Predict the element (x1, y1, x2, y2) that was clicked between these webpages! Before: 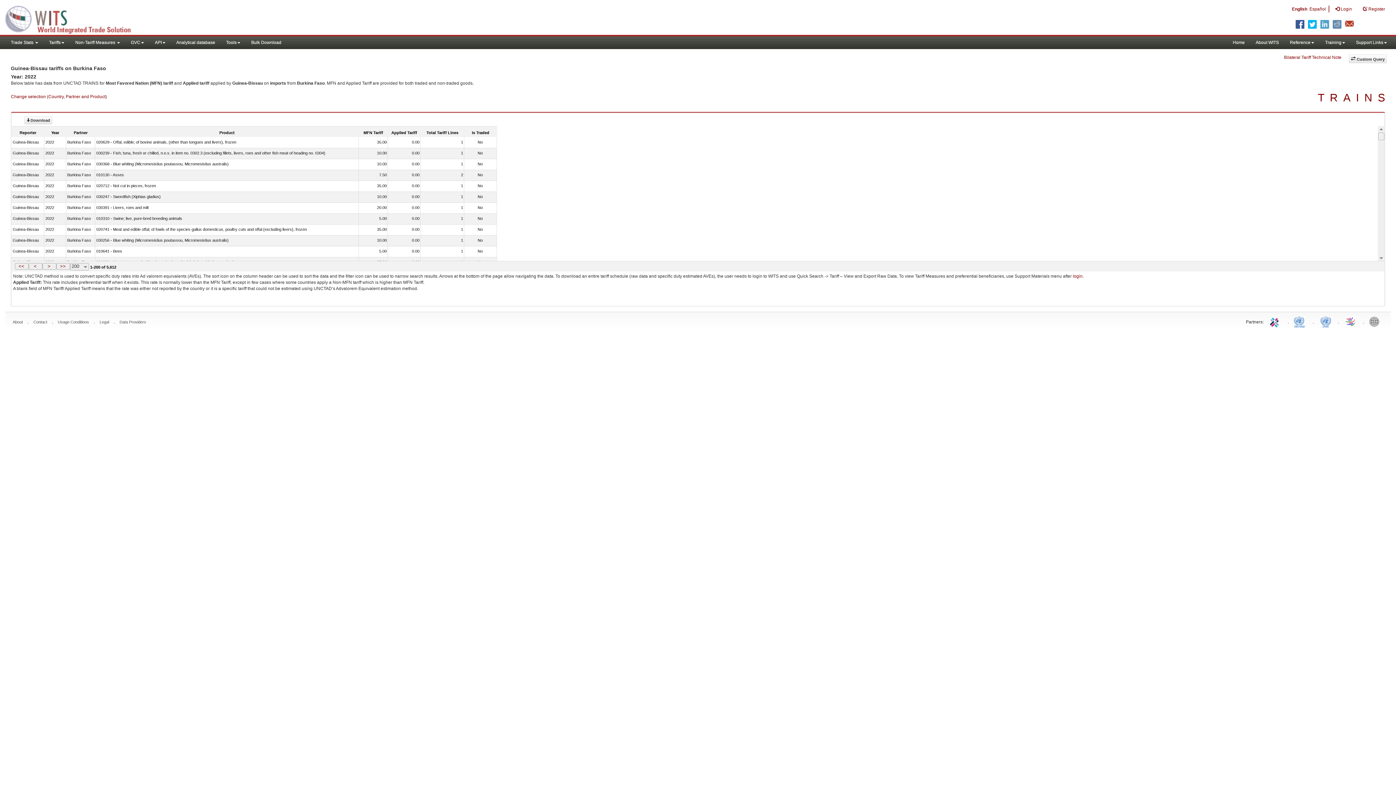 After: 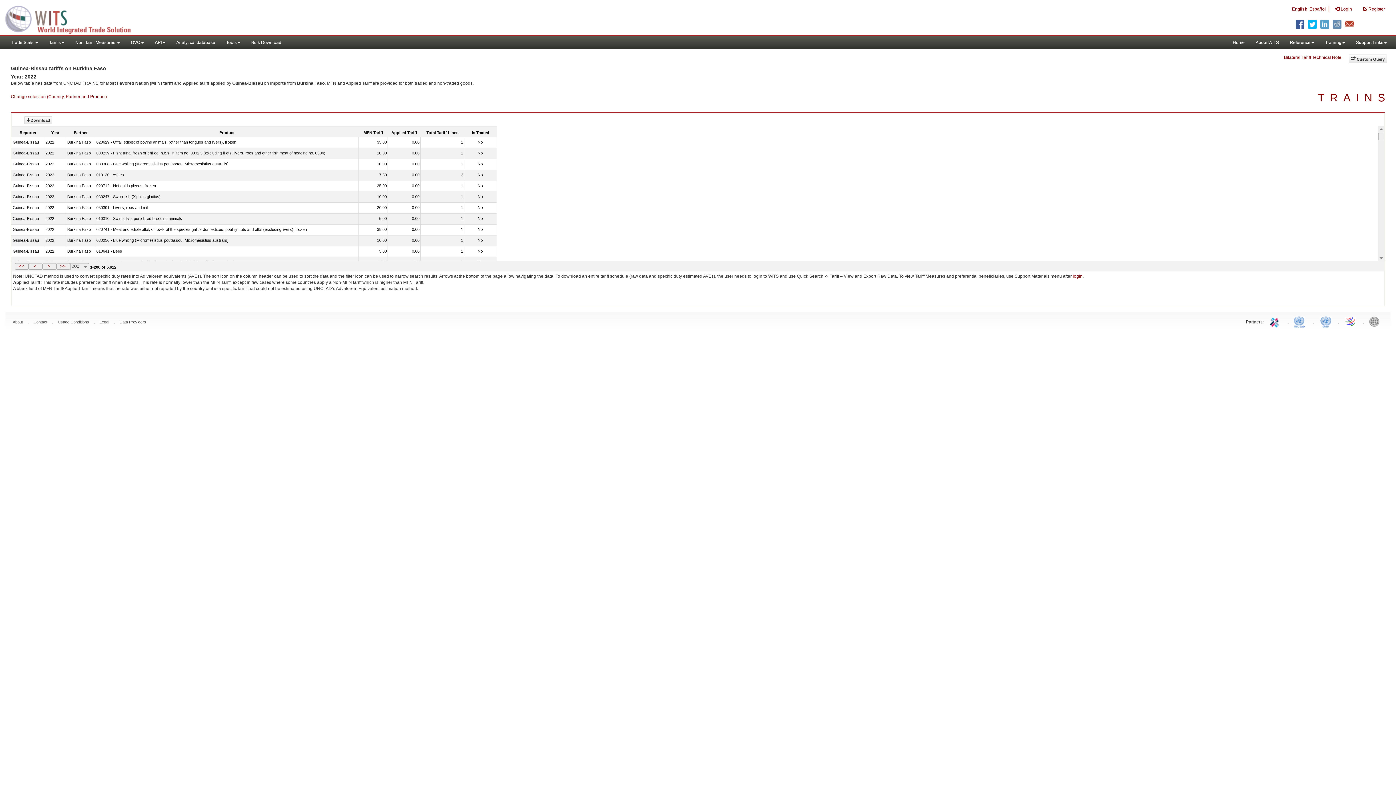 Action: bbox: (1369, 314, 1383, 328) label: World Bank